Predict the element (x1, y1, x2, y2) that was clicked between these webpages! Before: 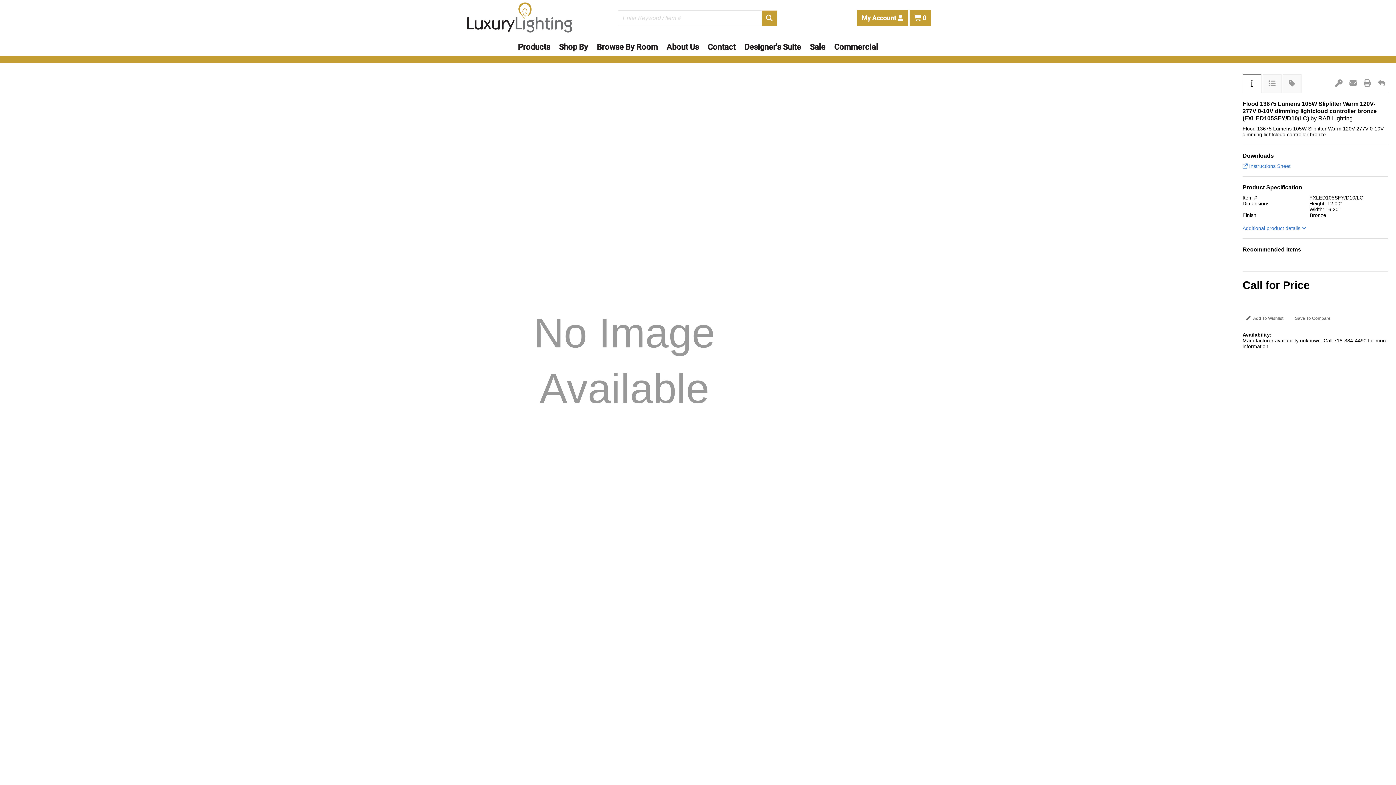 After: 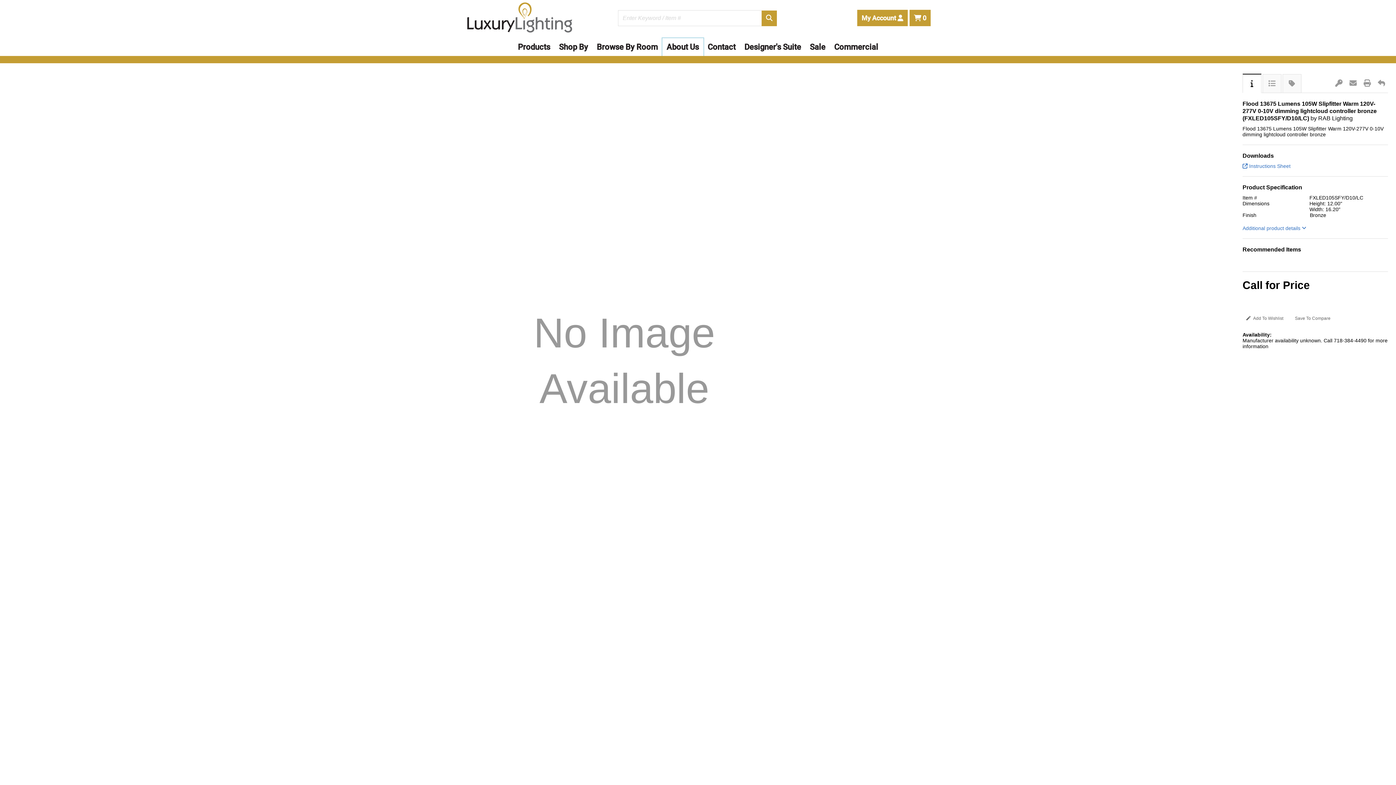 Action: label: About Us bbox: (662, 38, 703, 56)